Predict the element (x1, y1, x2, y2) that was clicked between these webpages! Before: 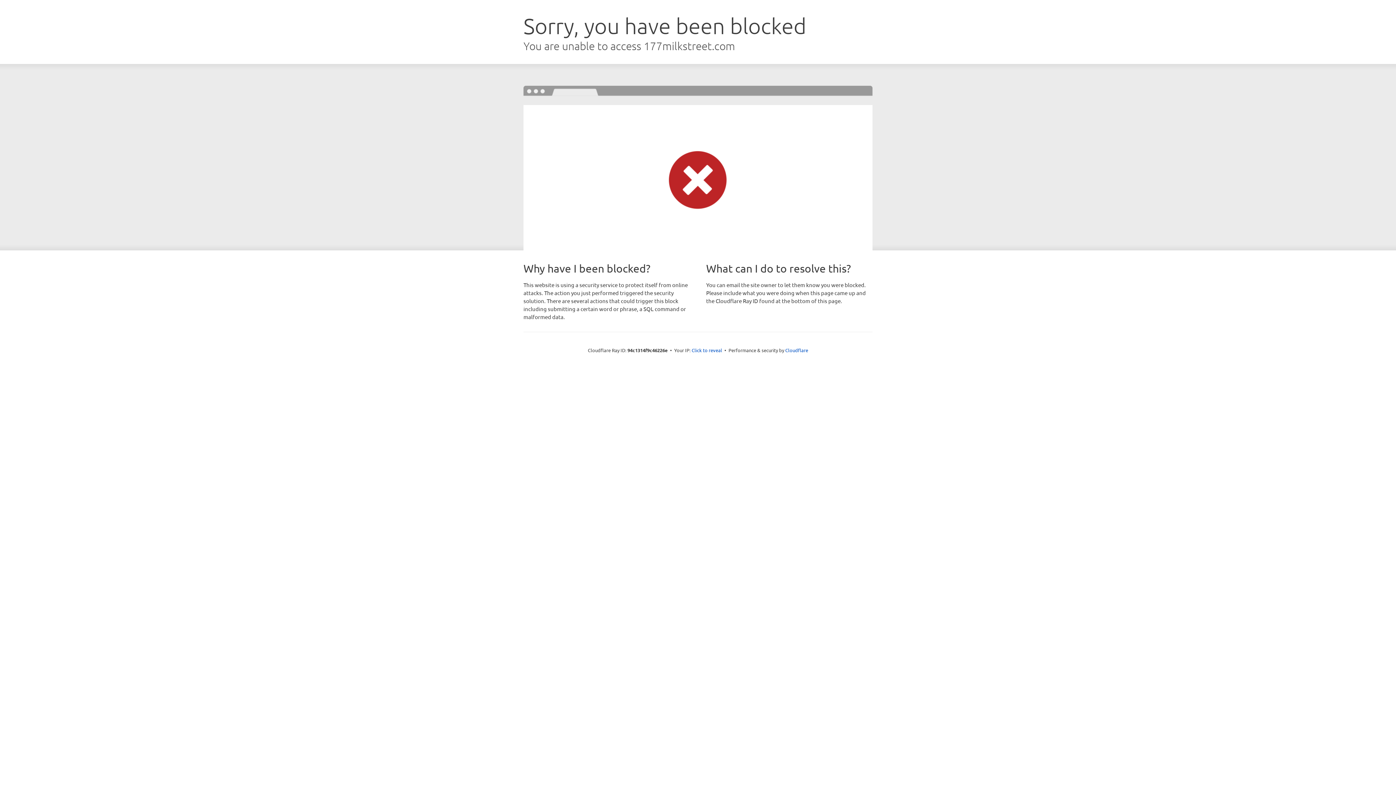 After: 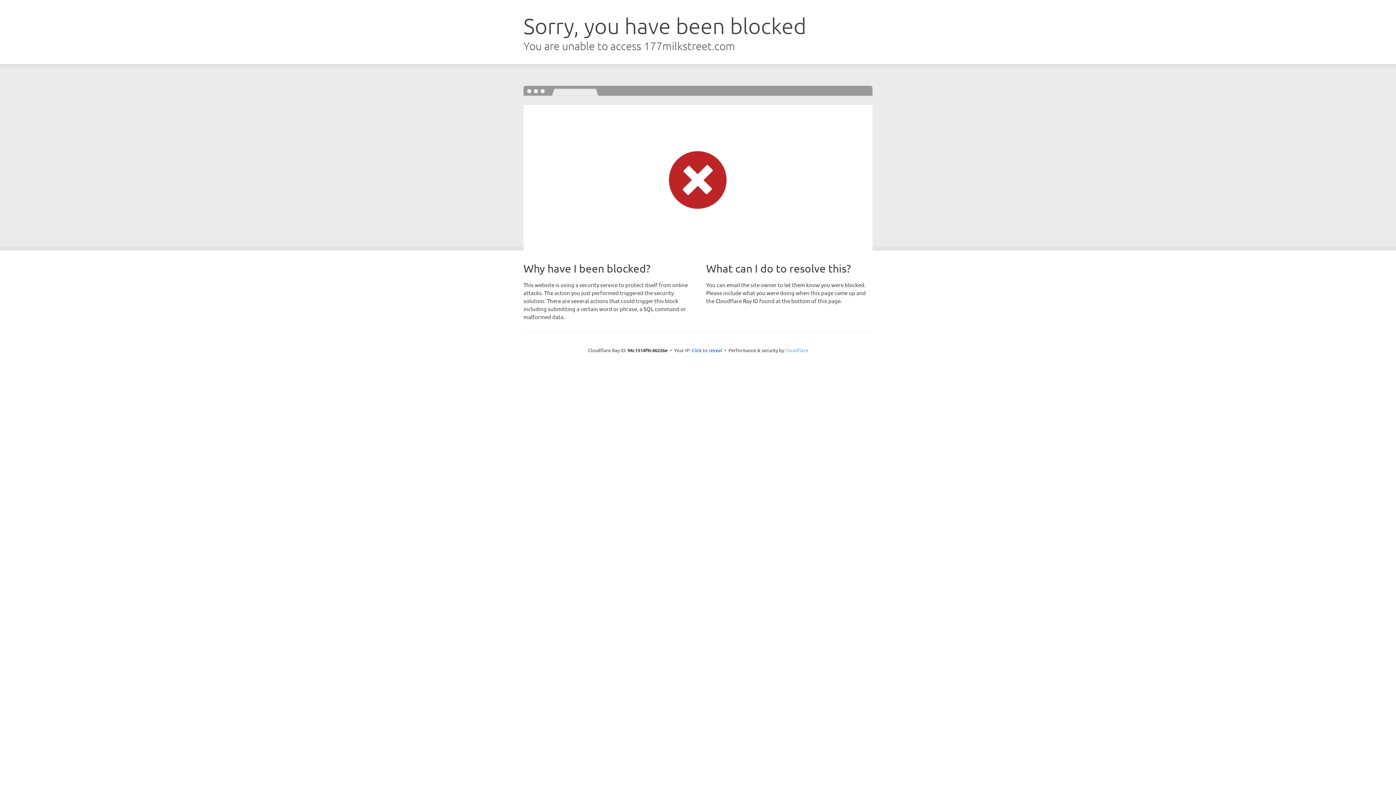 Action: label: Cloudflare bbox: (785, 347, 808, 353)